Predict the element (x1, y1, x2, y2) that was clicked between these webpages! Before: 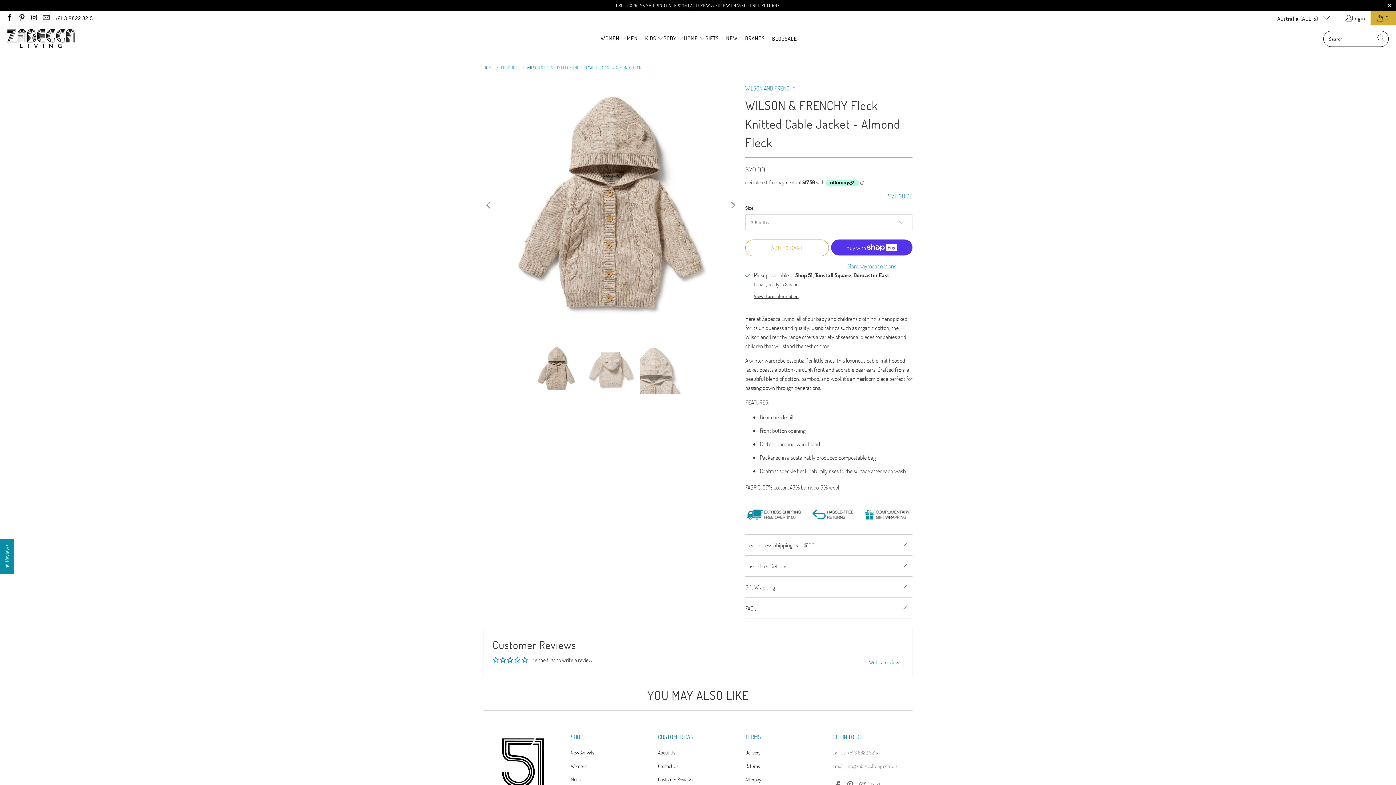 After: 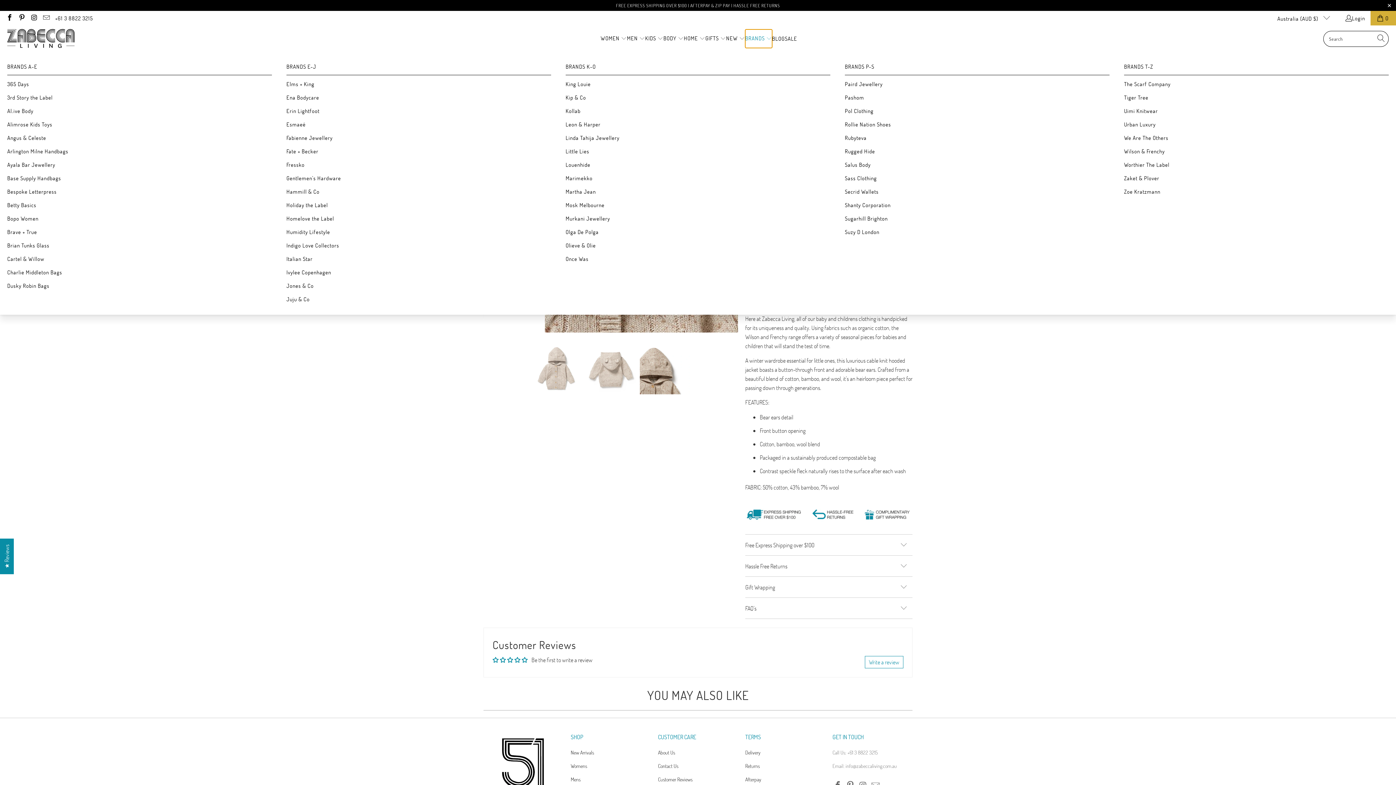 Action: label: BRANDS  bbox: (745, 29, 772, 48)